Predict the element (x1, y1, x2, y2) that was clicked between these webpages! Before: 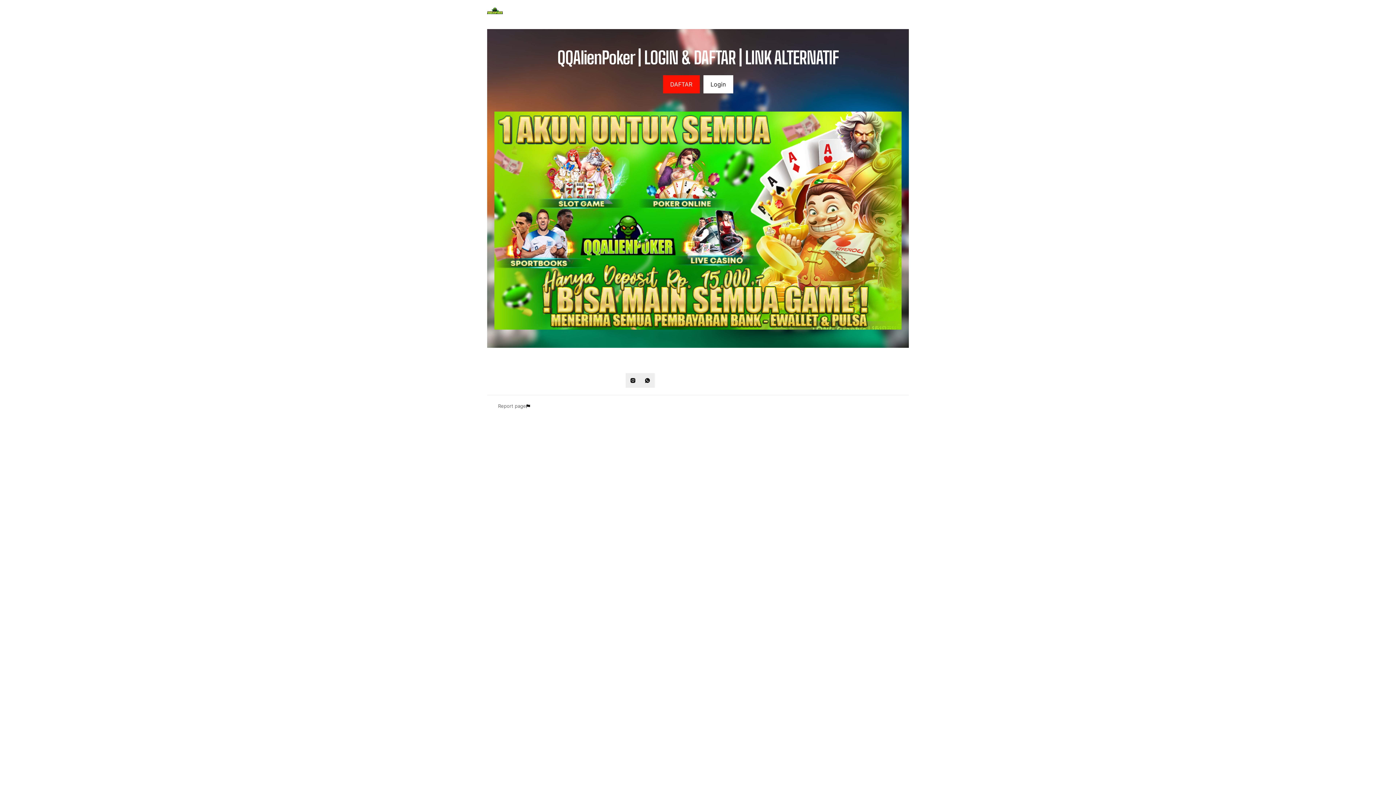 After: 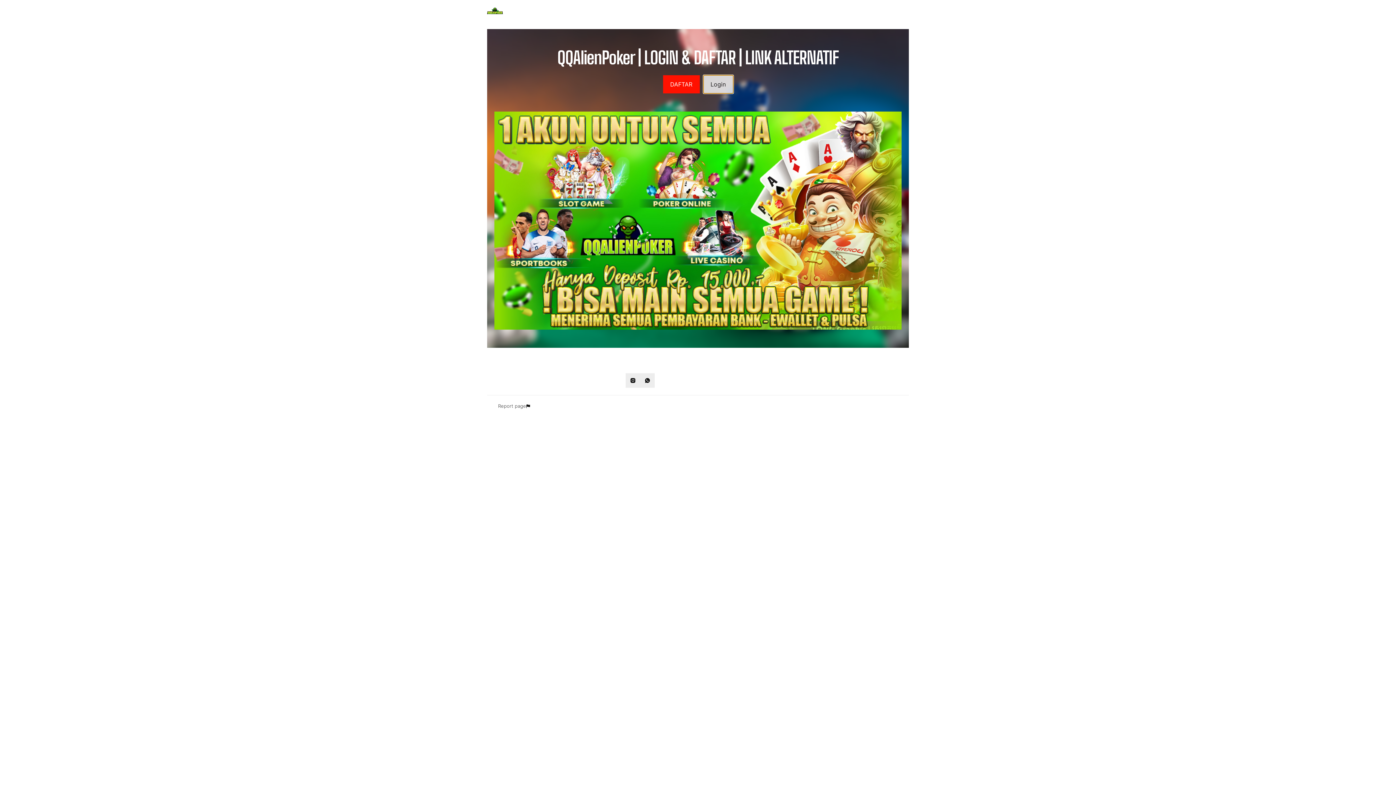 Action: bbox: (703, 75, 733, 93) label: Login